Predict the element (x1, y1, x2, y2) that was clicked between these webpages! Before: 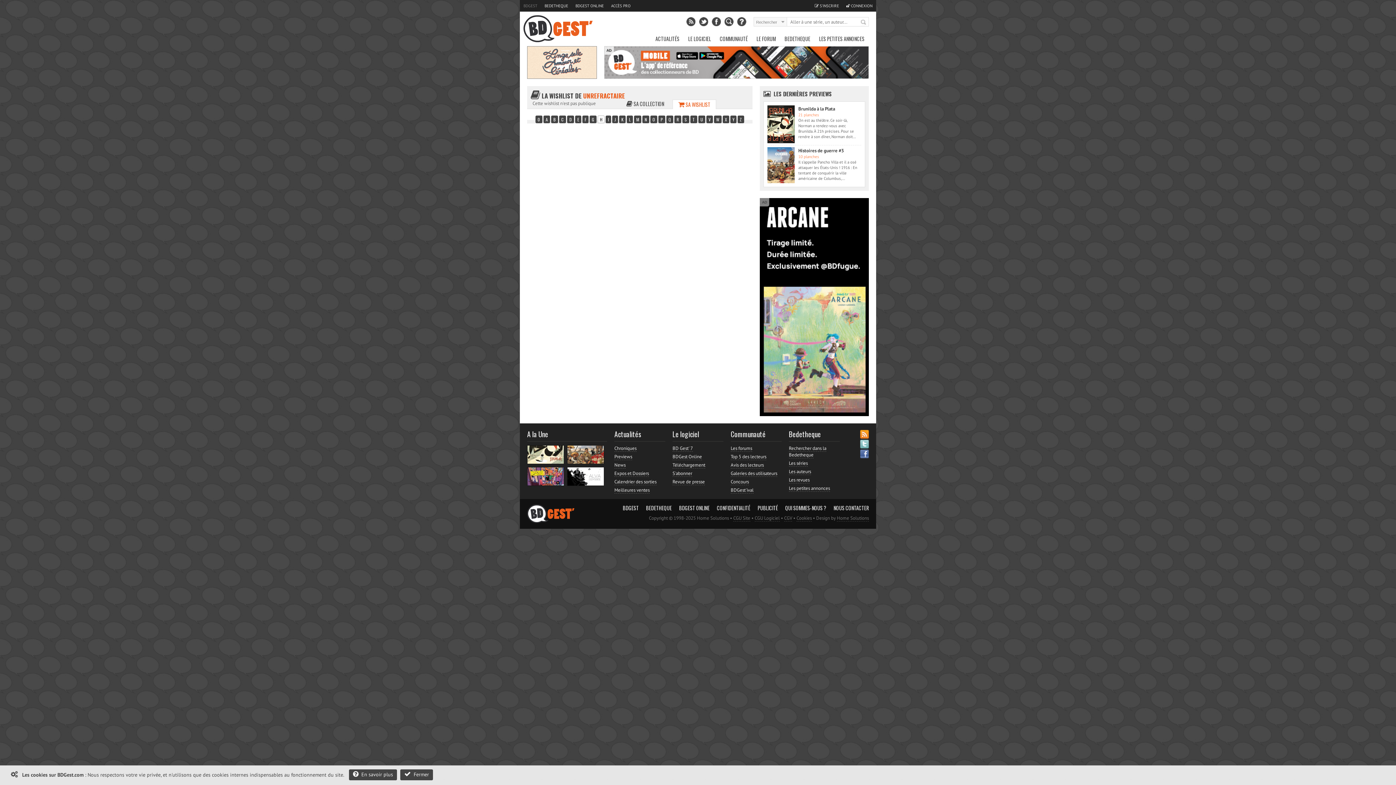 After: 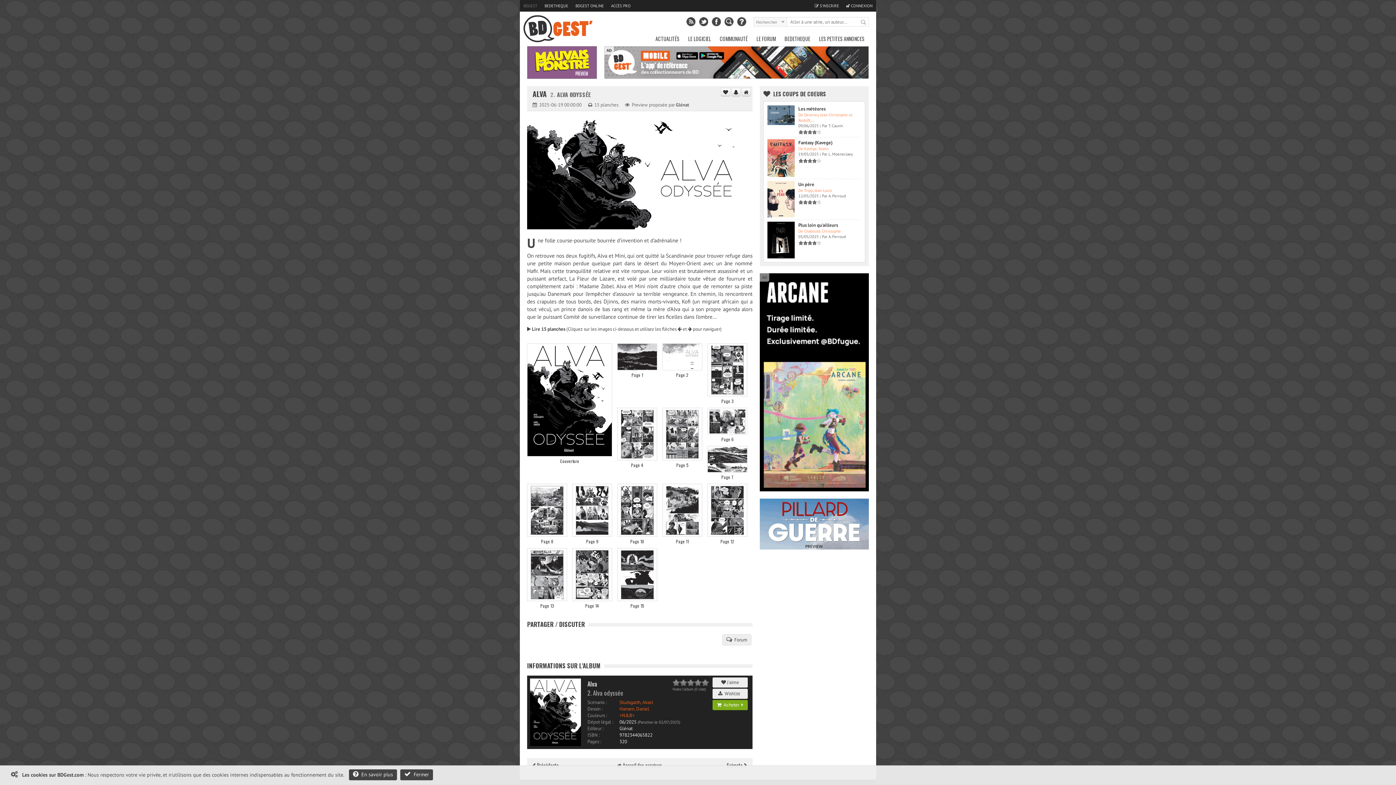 Action: bbox: (567, 473, 604, 479)